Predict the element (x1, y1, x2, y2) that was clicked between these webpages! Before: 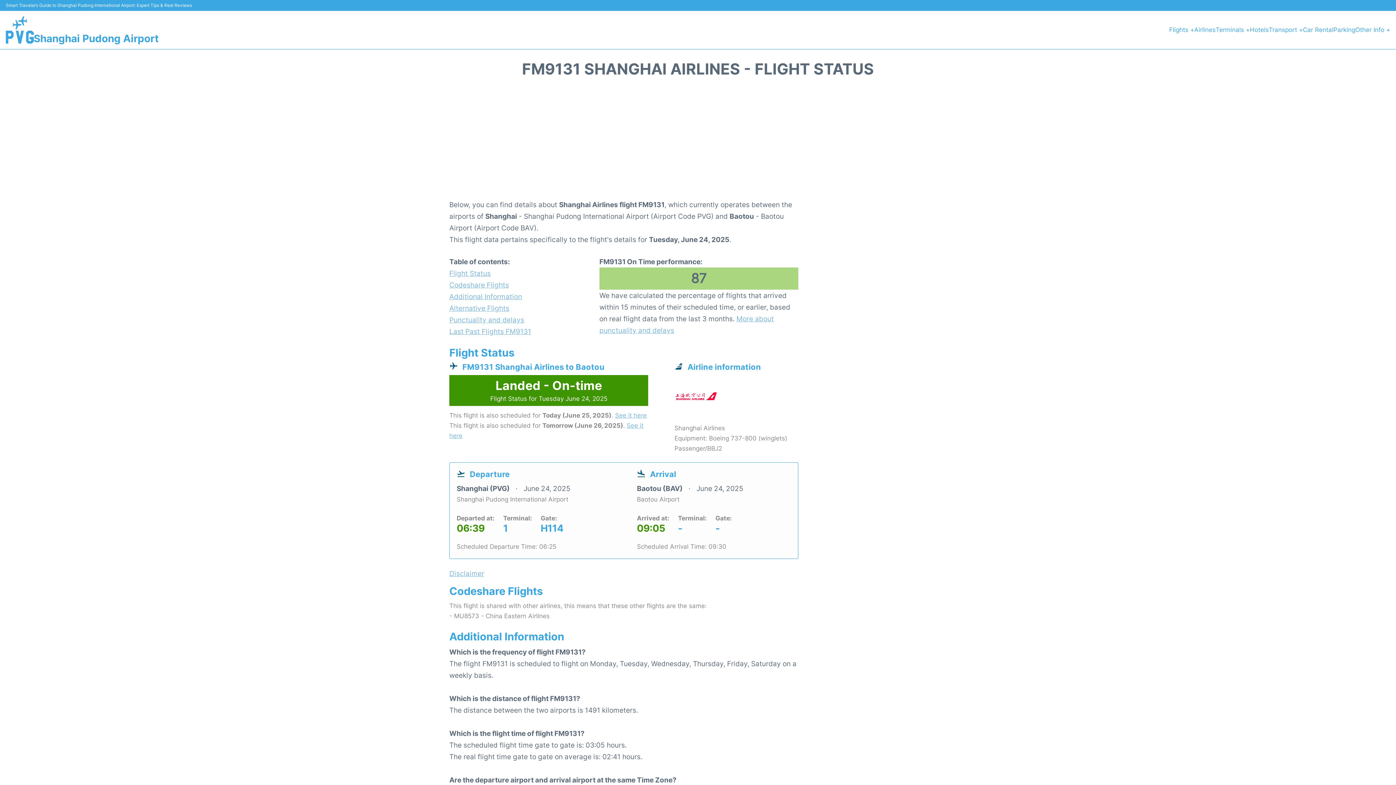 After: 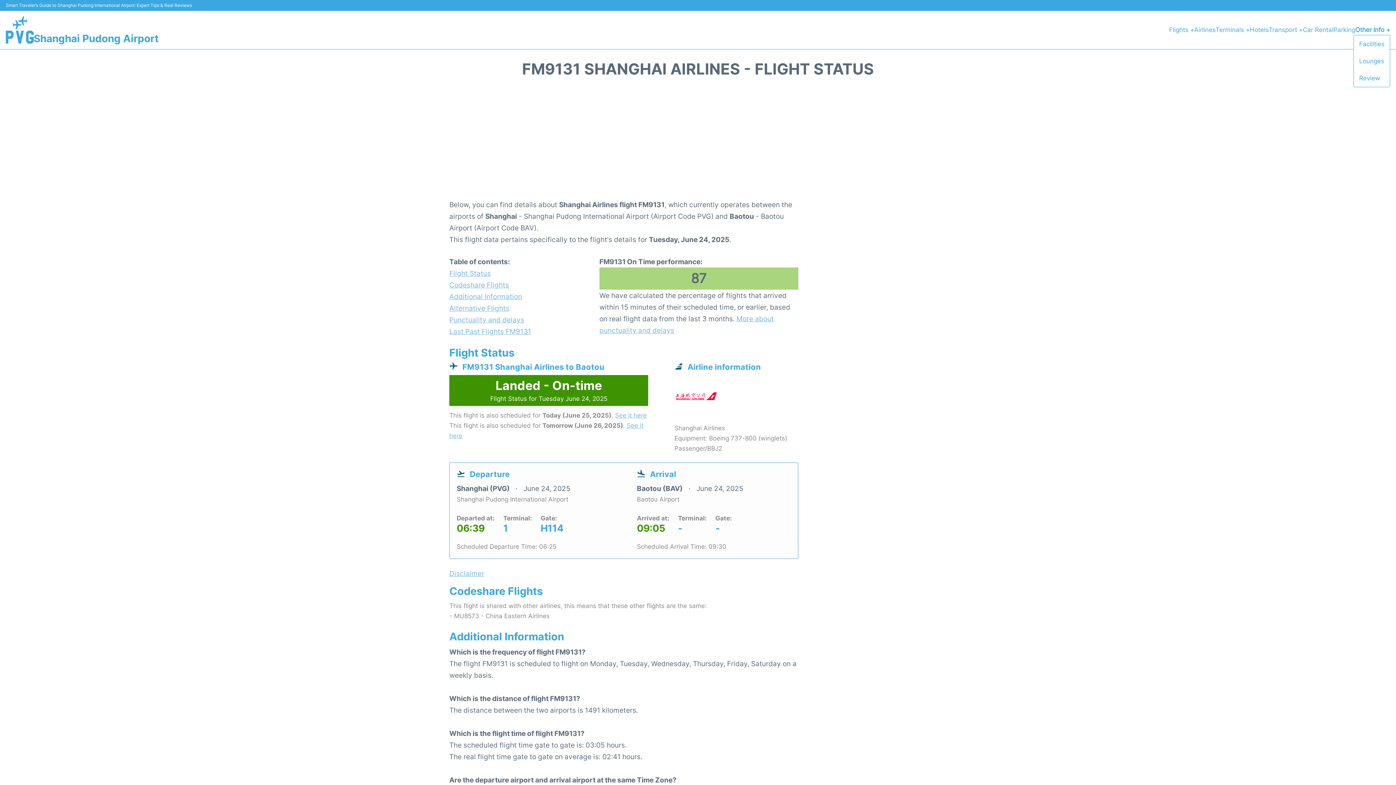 Action: label: Other Info + bbox: (1355, 24, 1390, 35)